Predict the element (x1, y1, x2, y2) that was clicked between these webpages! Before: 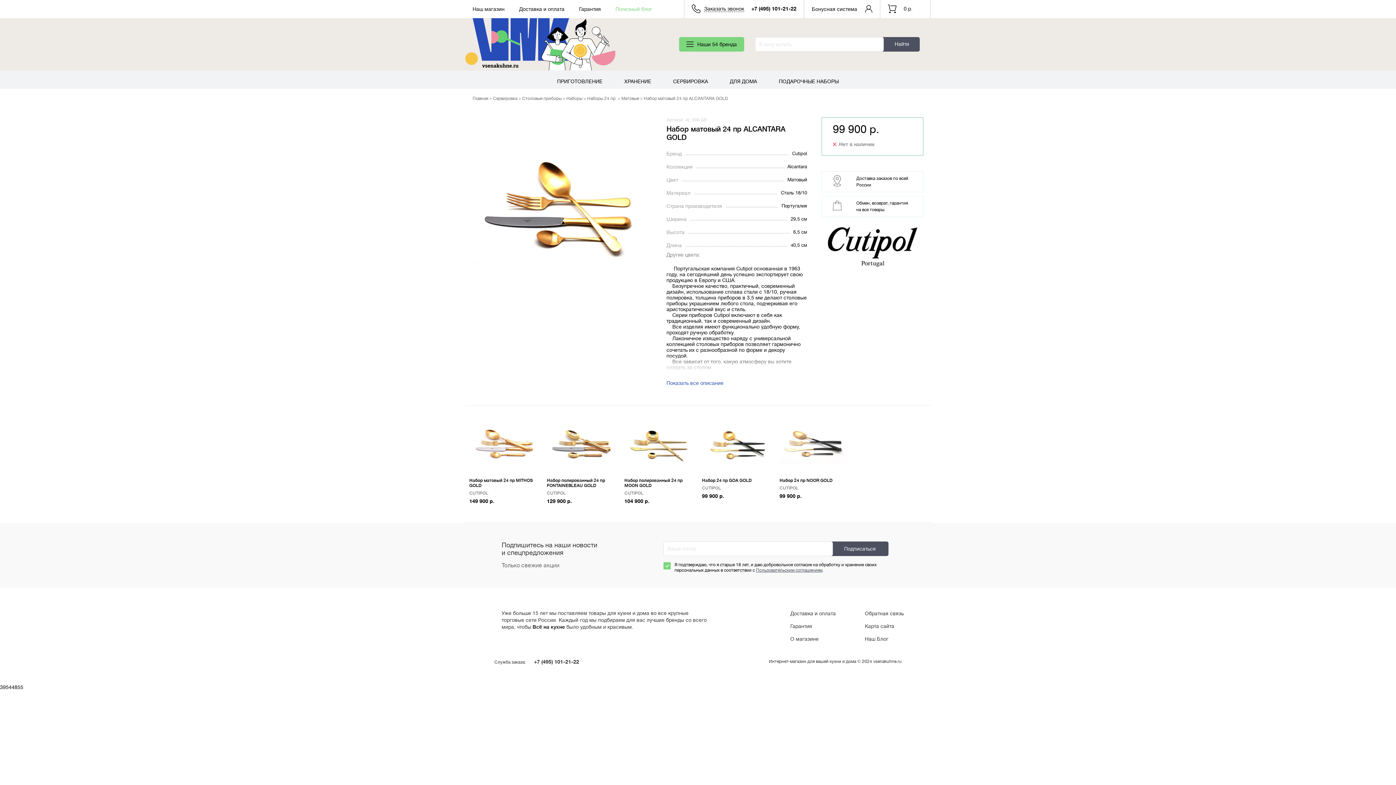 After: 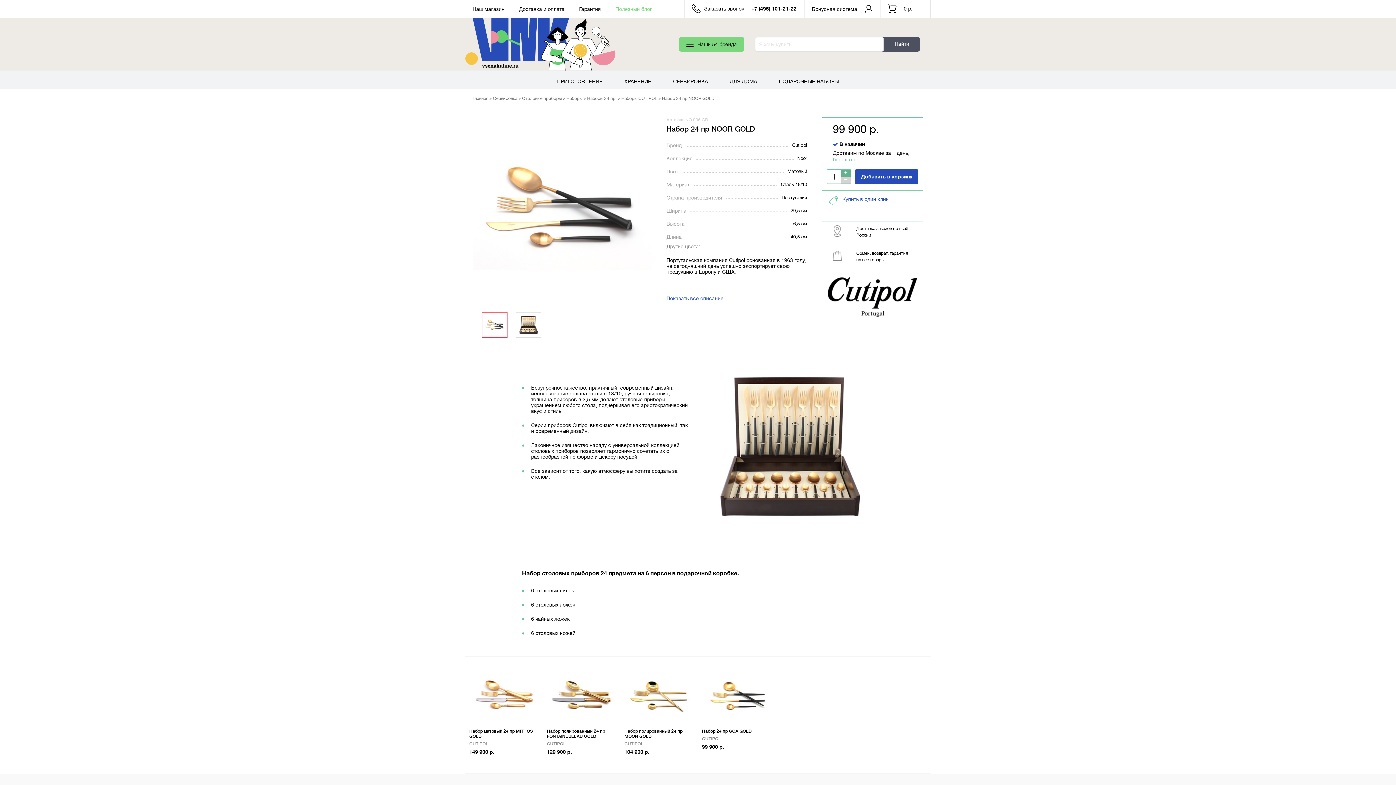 Action: bbox: (779, 415, 849, 472)